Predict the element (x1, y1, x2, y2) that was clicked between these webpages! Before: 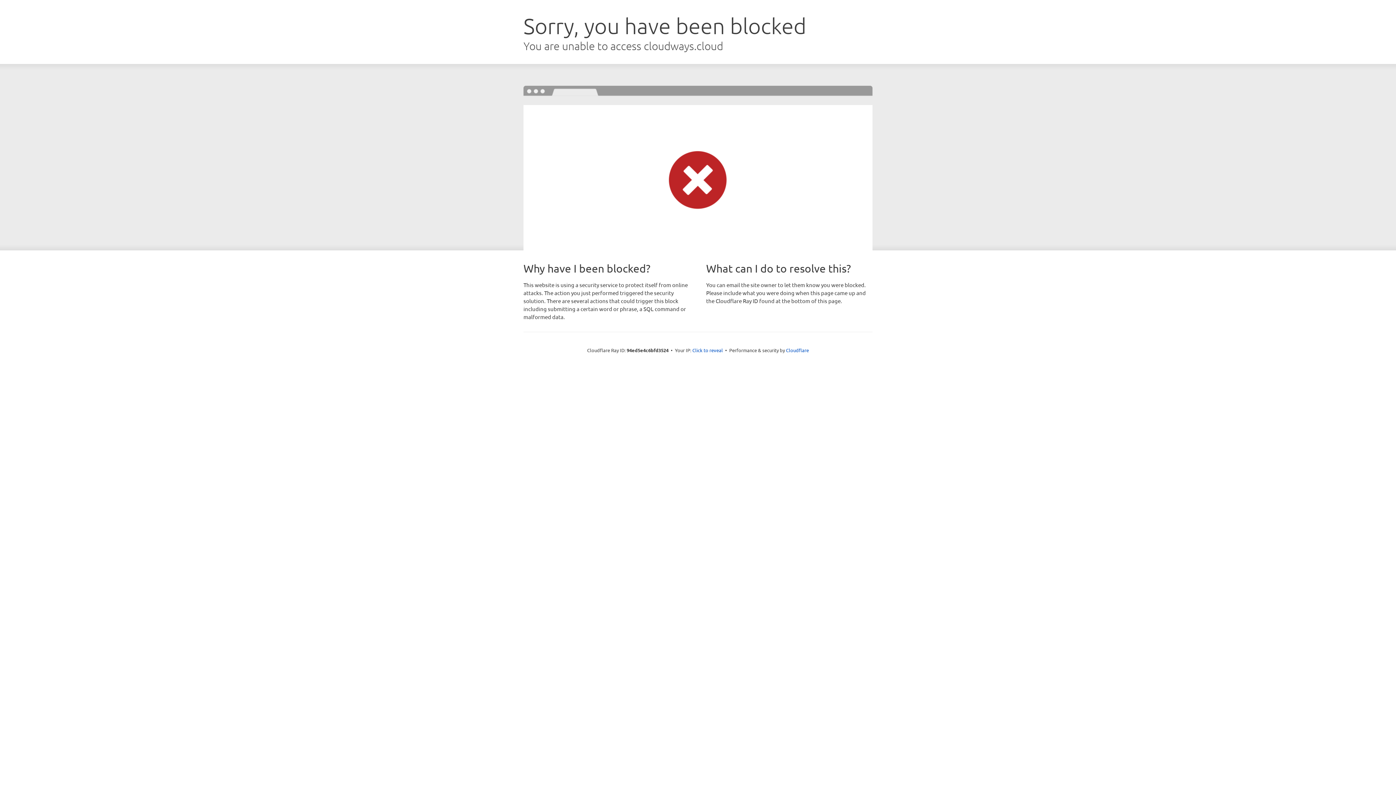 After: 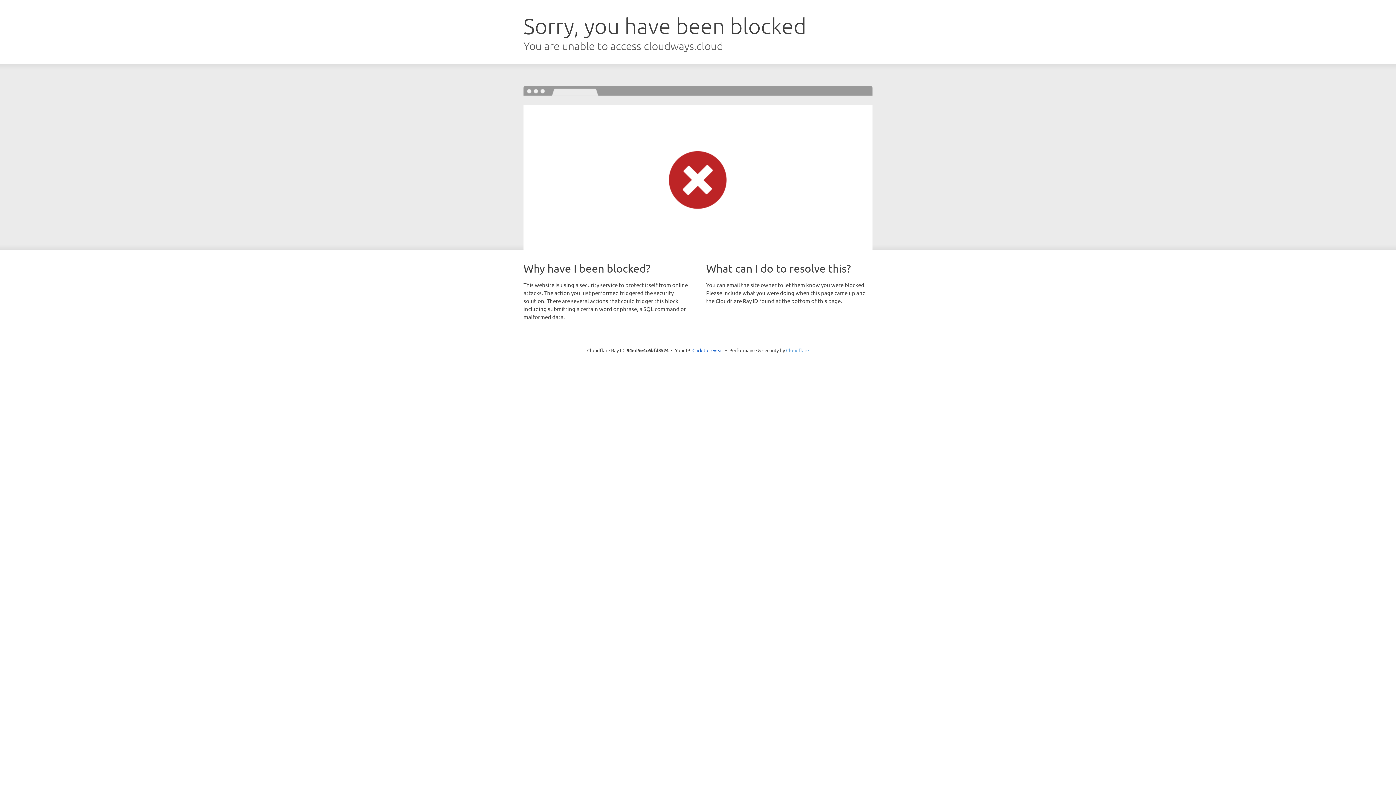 Action: bbox: (786, 347, 809, 353) label: Cloudflare